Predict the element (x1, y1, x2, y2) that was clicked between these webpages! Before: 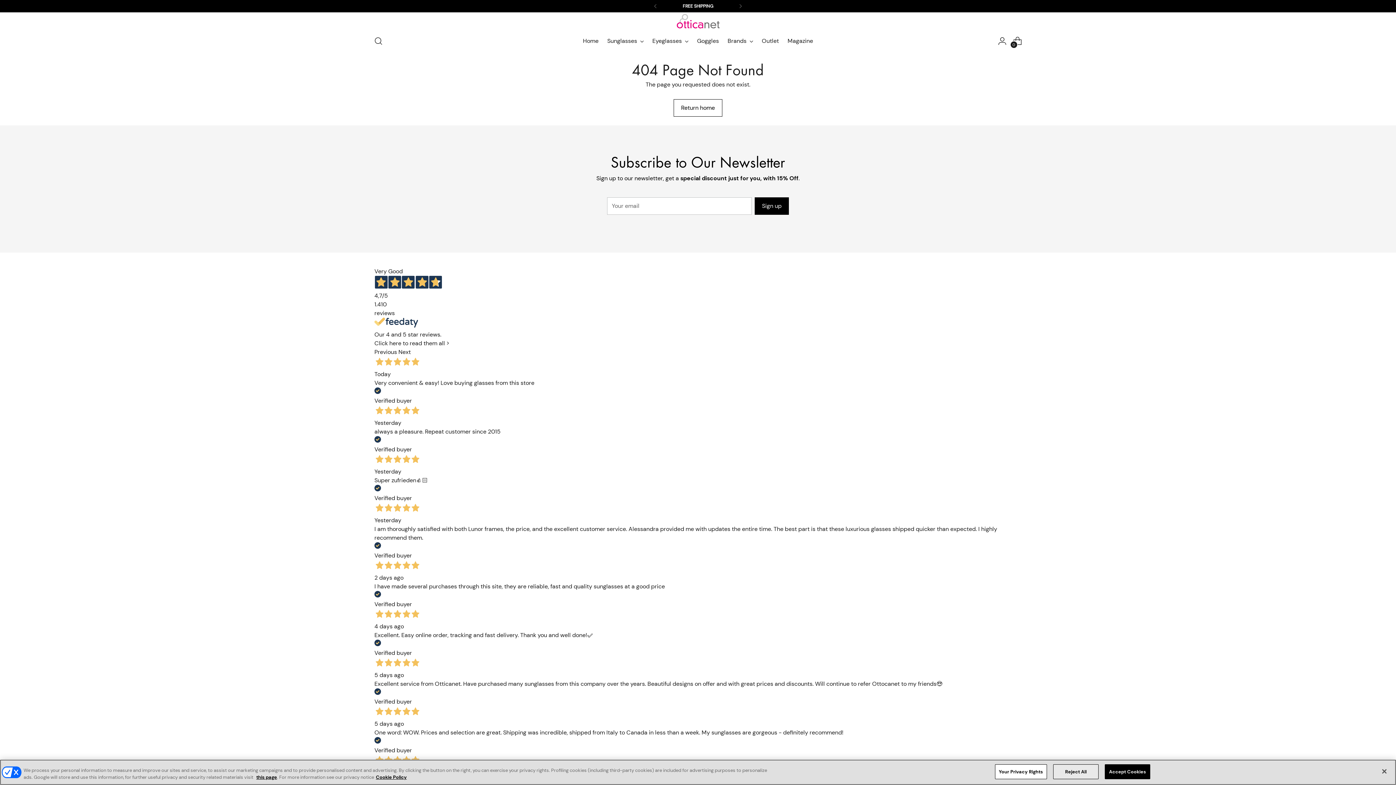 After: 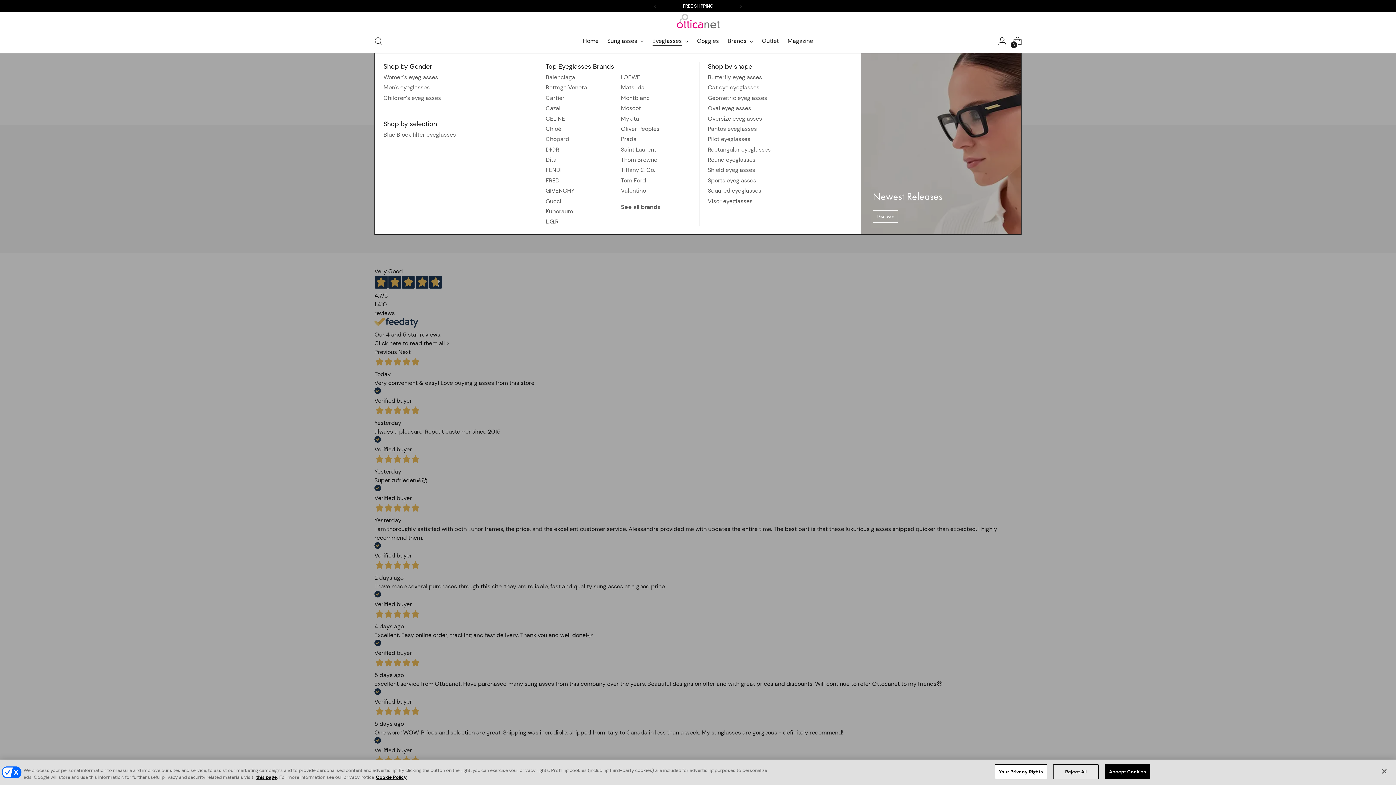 Action: label: Eyeglasses bbox: (652, 33, 688, 49)